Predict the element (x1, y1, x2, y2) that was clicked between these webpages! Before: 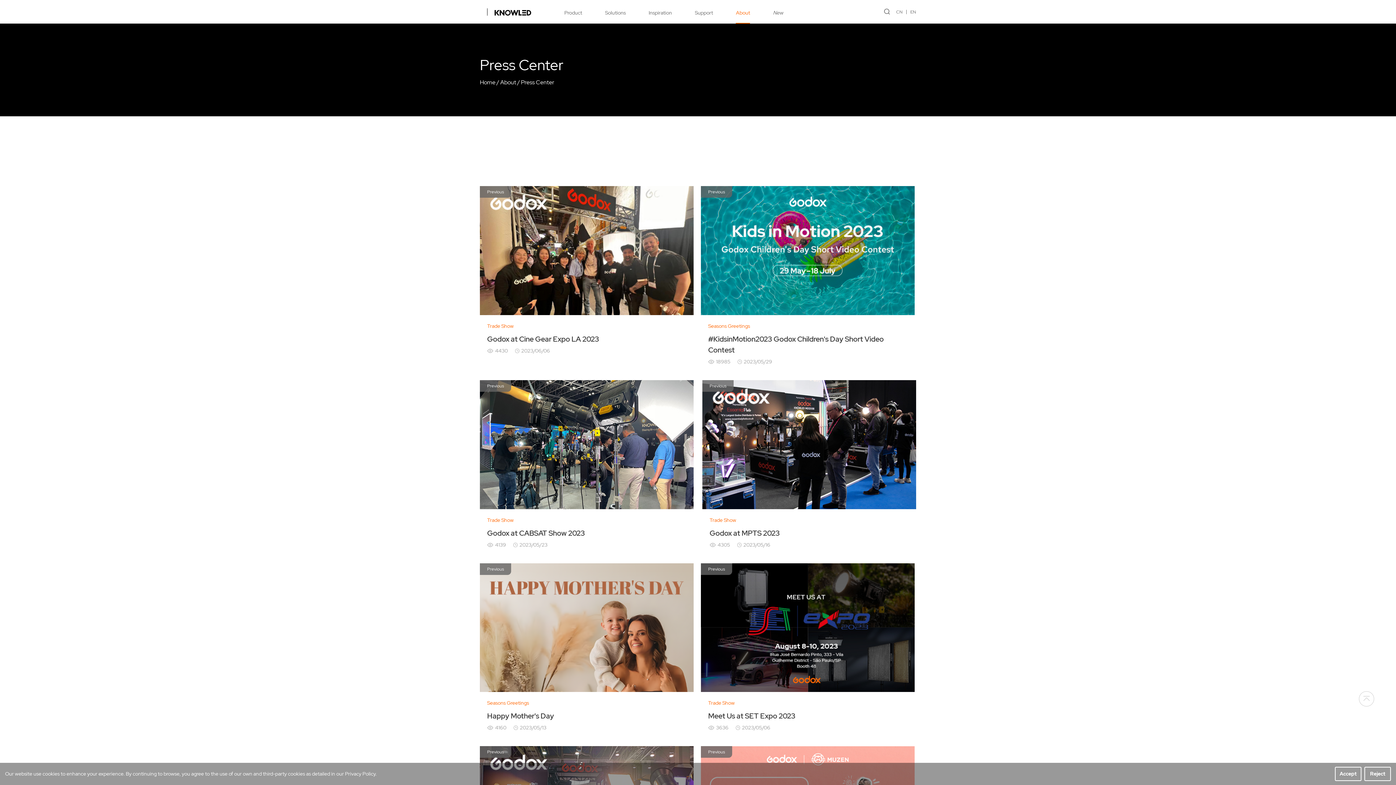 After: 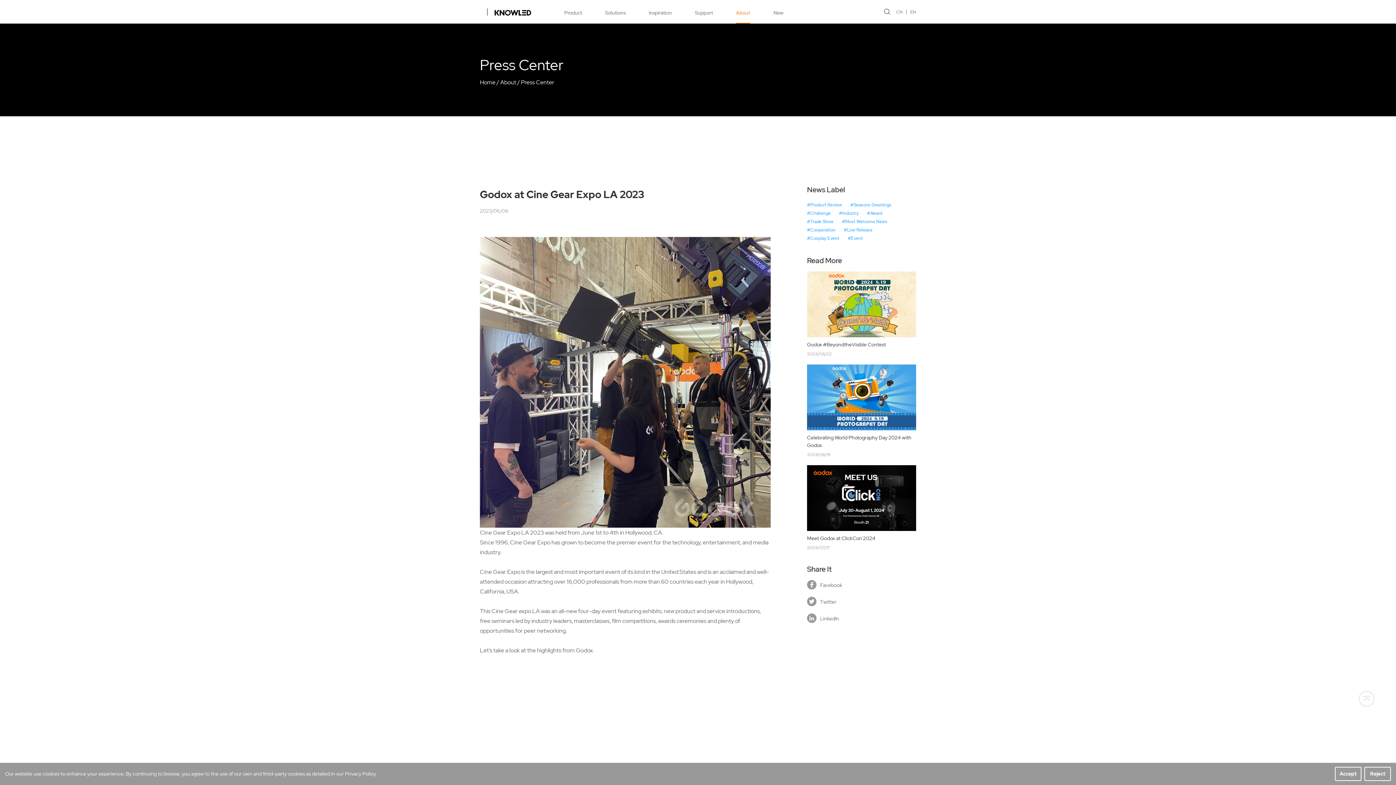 Action: bbox: (480, 186, 693, 362) label: Previous
Trade Show
Godox at Cine Gear Expo LA 2023
44302023/06/06